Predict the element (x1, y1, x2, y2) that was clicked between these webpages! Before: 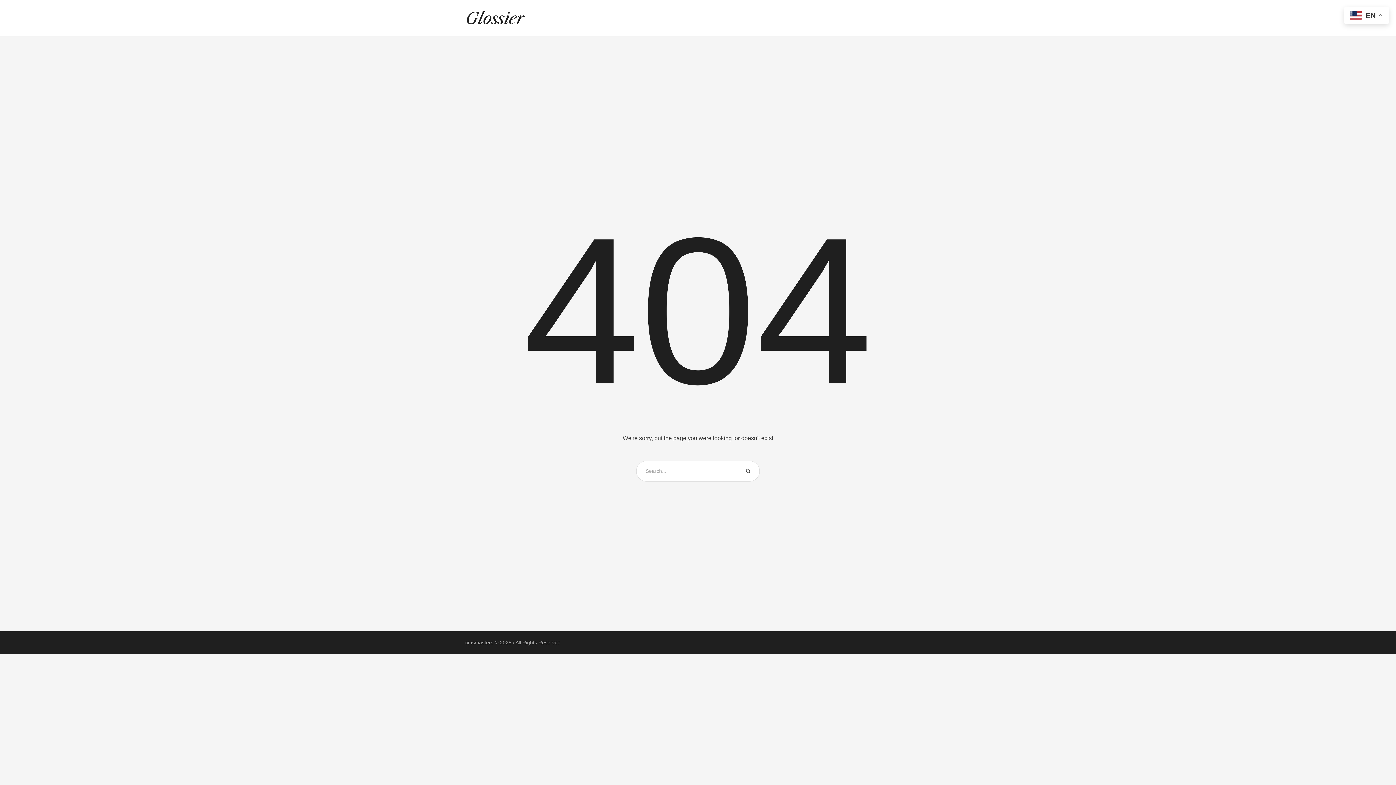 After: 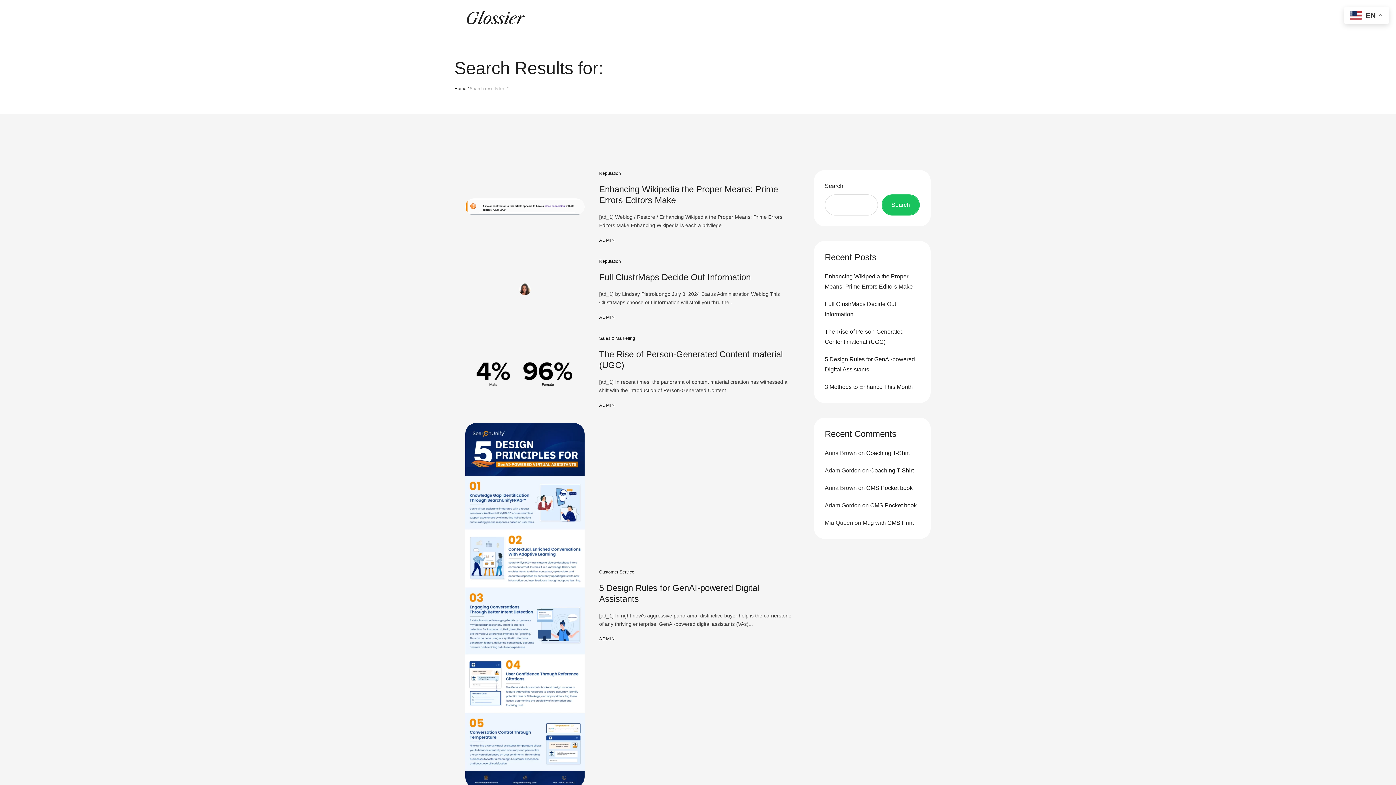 Action: bbox: (745, 460, 750, 481)